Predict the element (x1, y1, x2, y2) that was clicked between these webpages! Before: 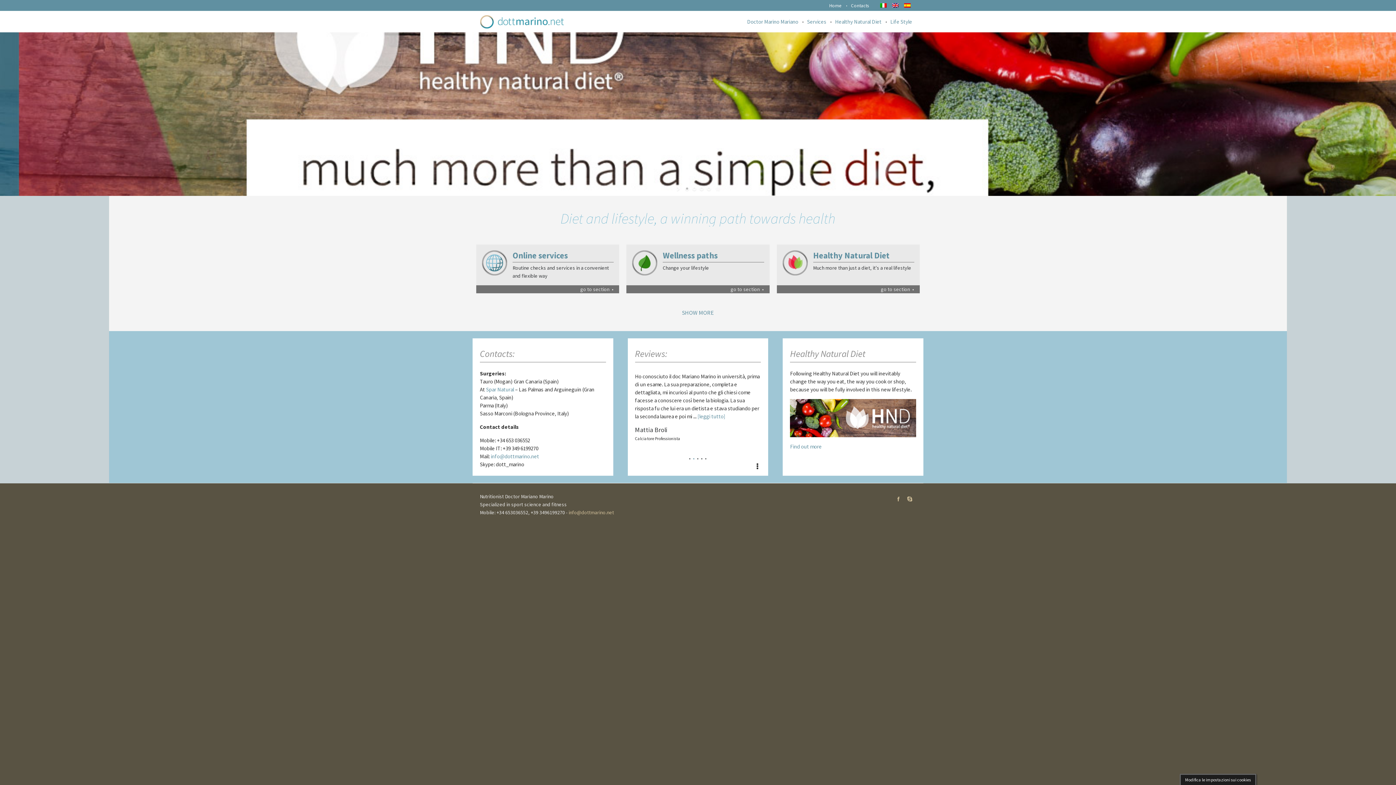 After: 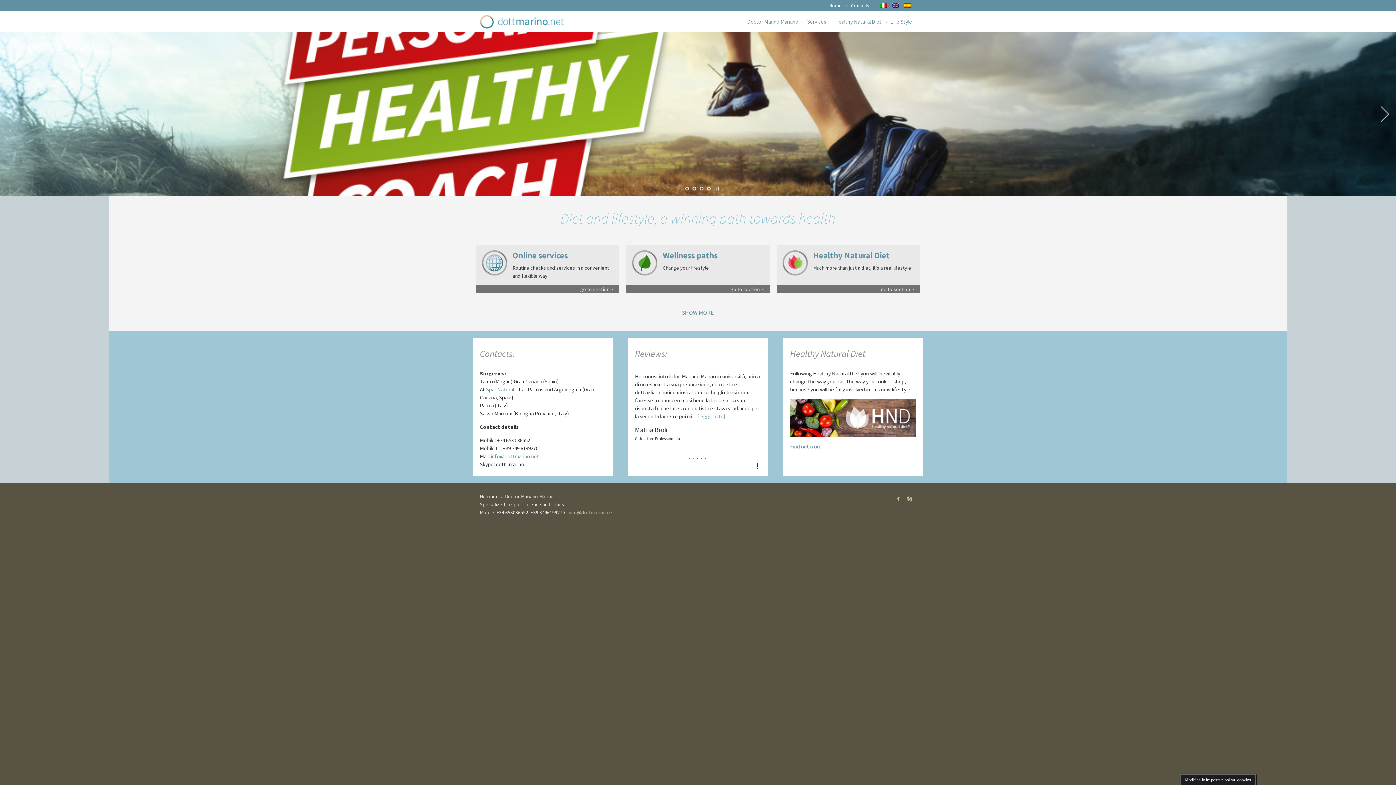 Action: bbox: (712, 185, 721, 192)